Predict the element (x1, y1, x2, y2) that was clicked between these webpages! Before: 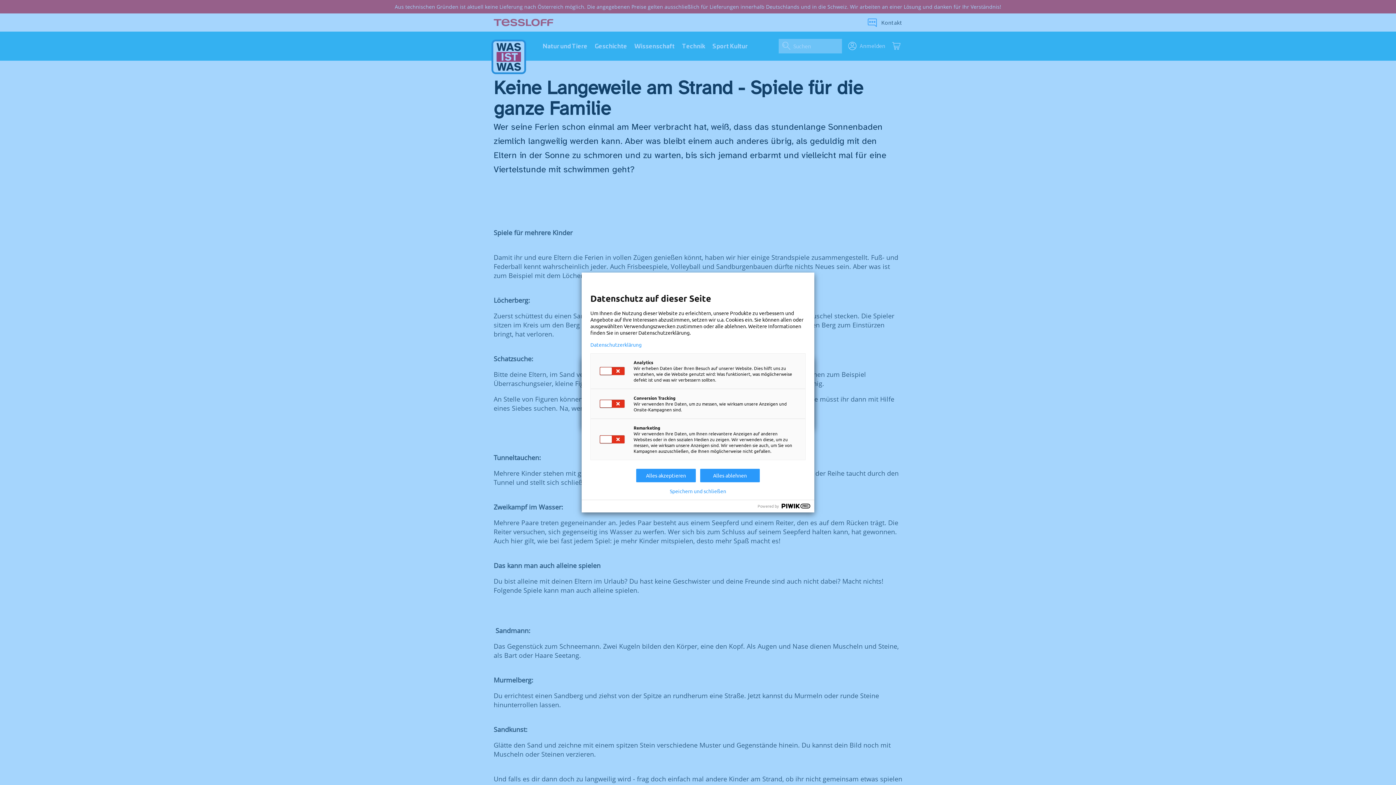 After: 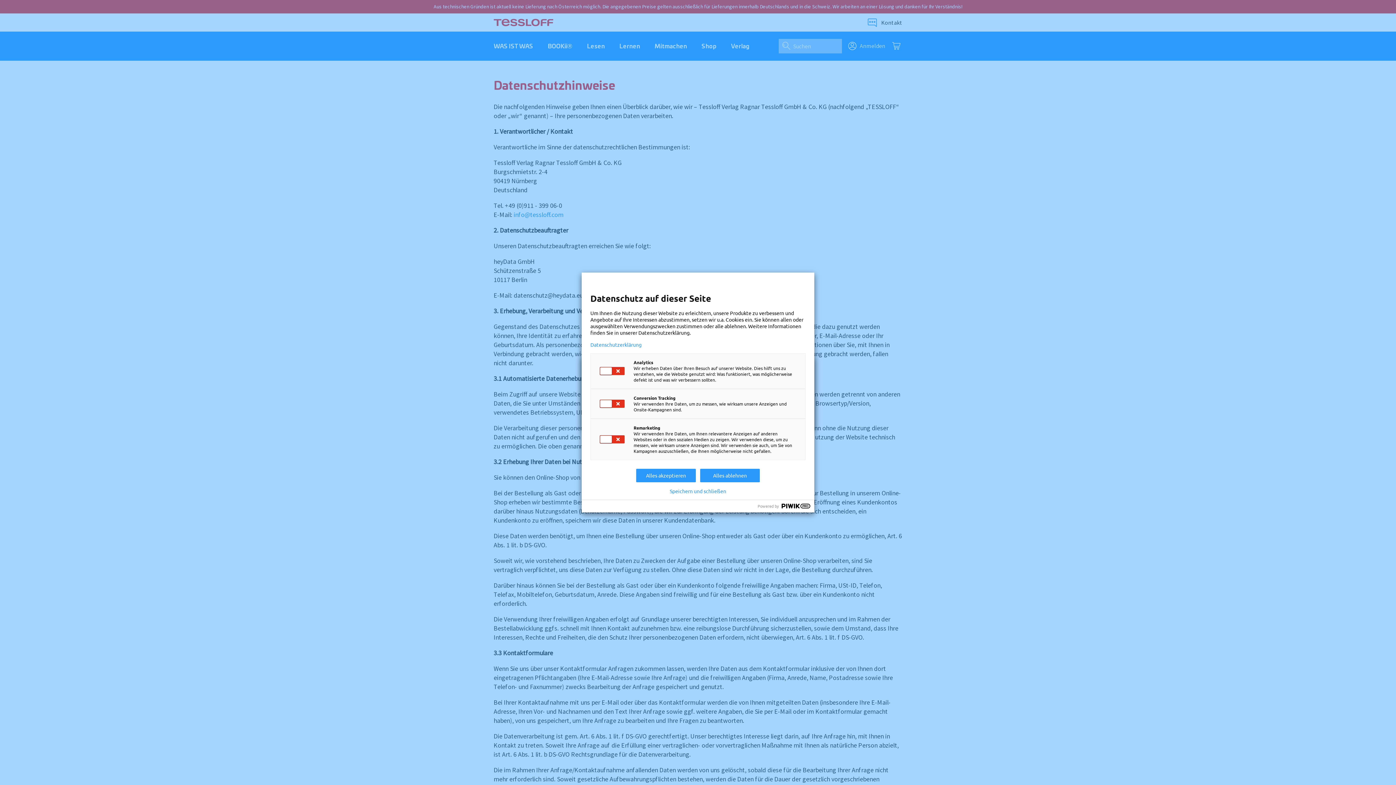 Action: label: Datenschutzerklärung bbox: (590, 341, 805, 347)